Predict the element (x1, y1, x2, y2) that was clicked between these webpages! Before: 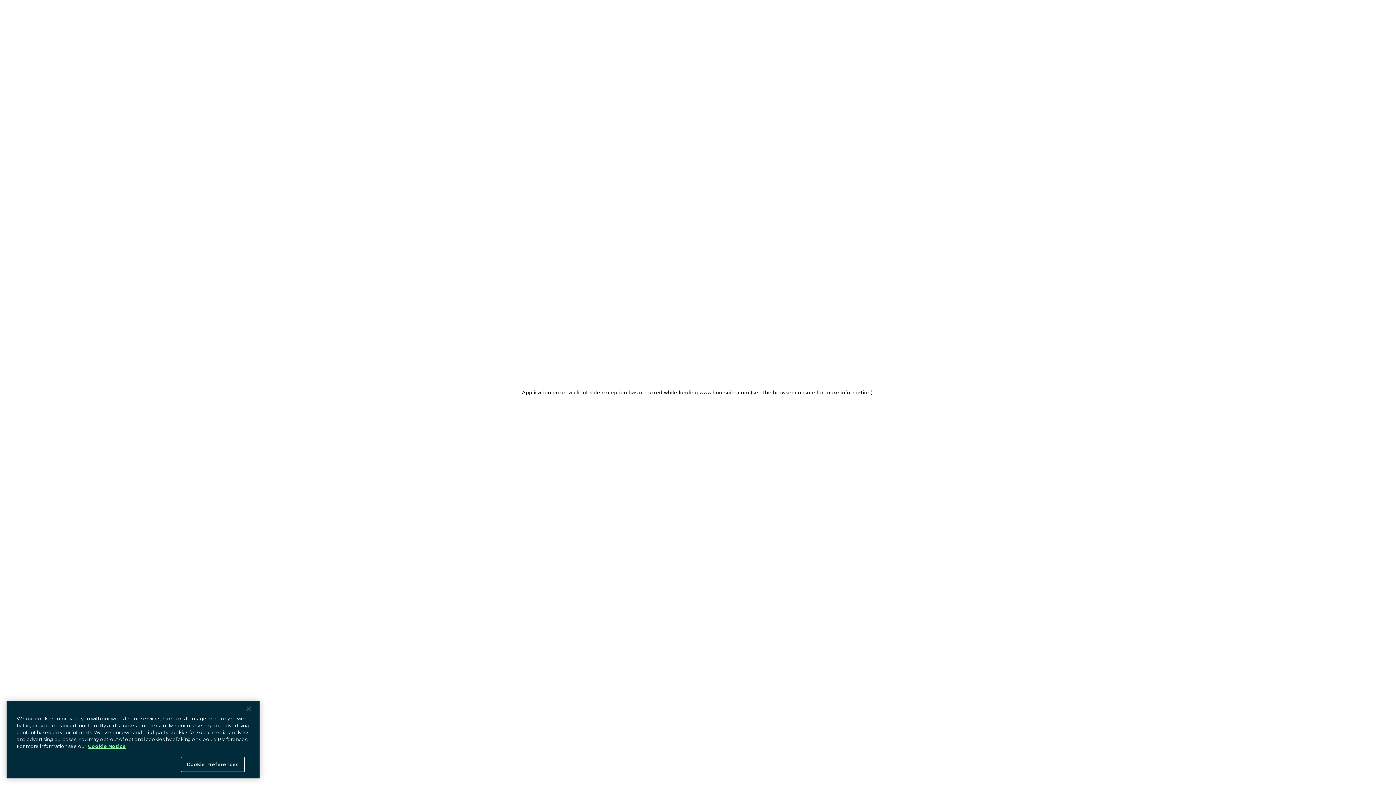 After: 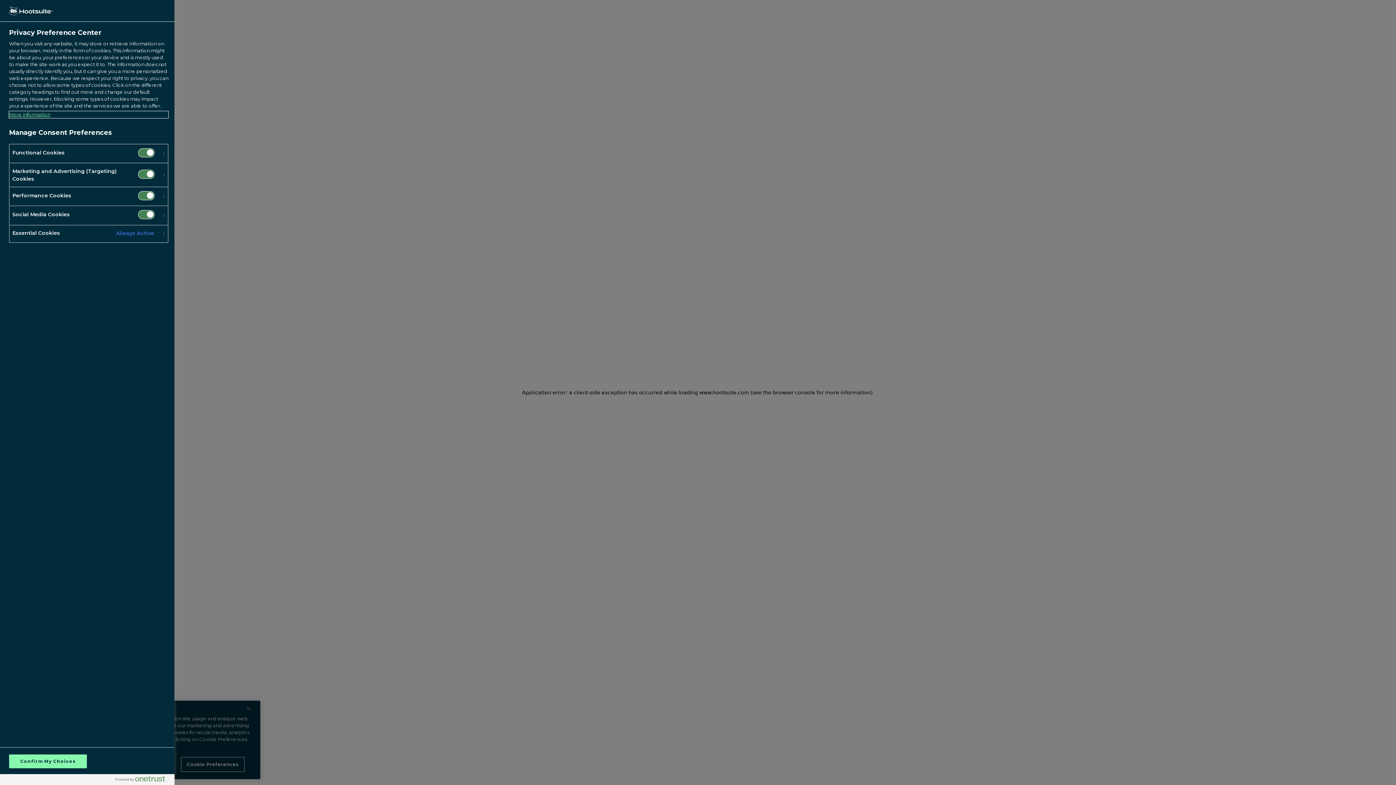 Action: label: Cookie Preferences bbox: (181, 757, 244, 772)